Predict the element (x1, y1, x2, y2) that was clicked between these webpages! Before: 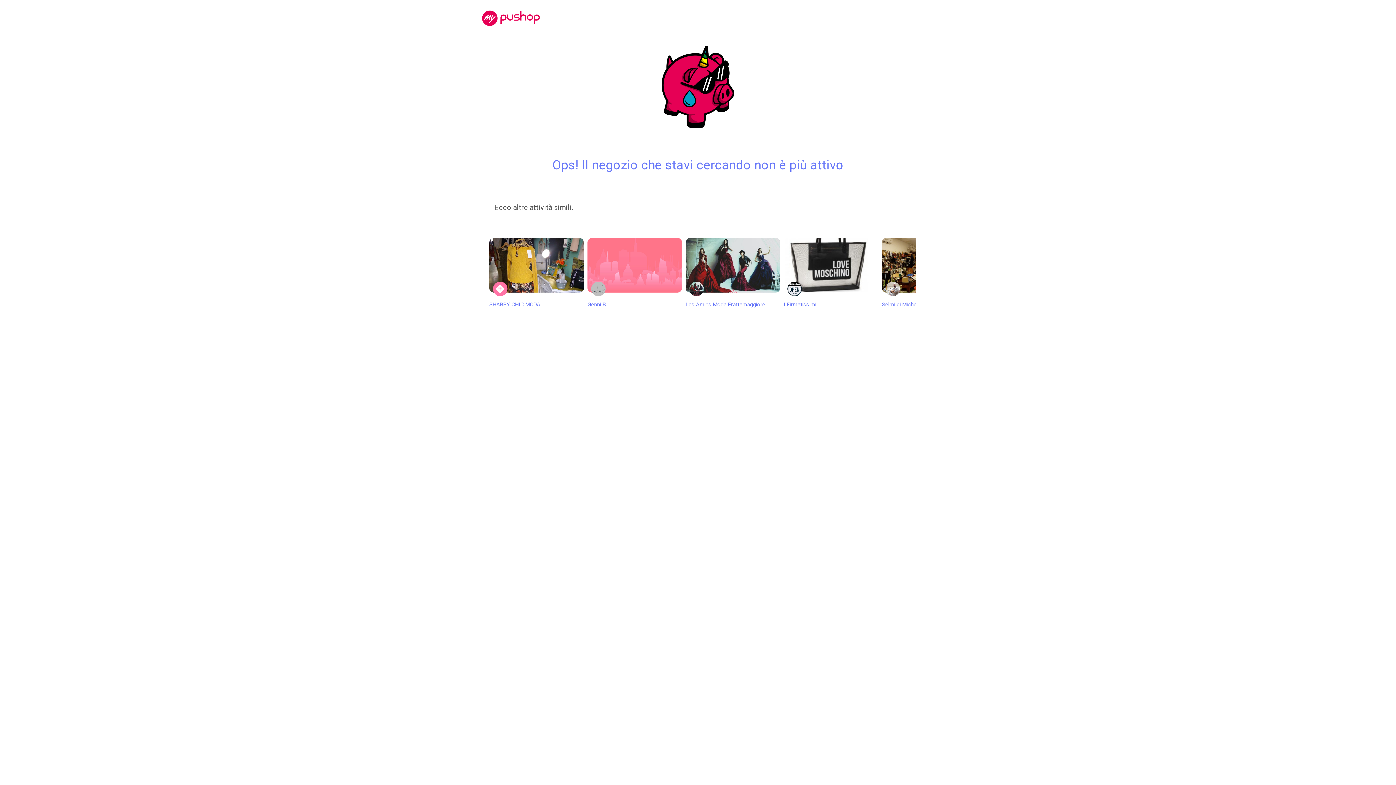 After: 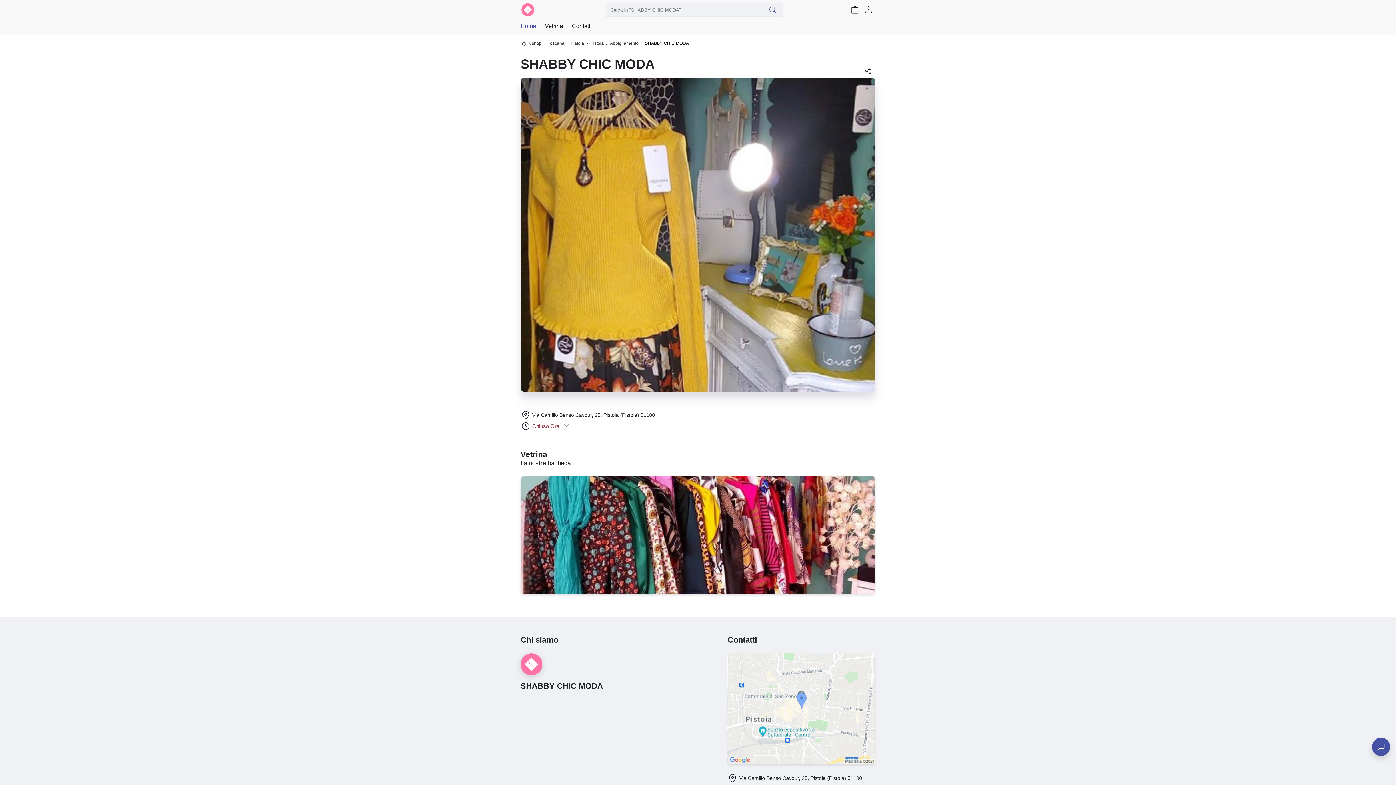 Action: label: SHABBY CHIC MODA bbox: (489, 238, 584, 309)